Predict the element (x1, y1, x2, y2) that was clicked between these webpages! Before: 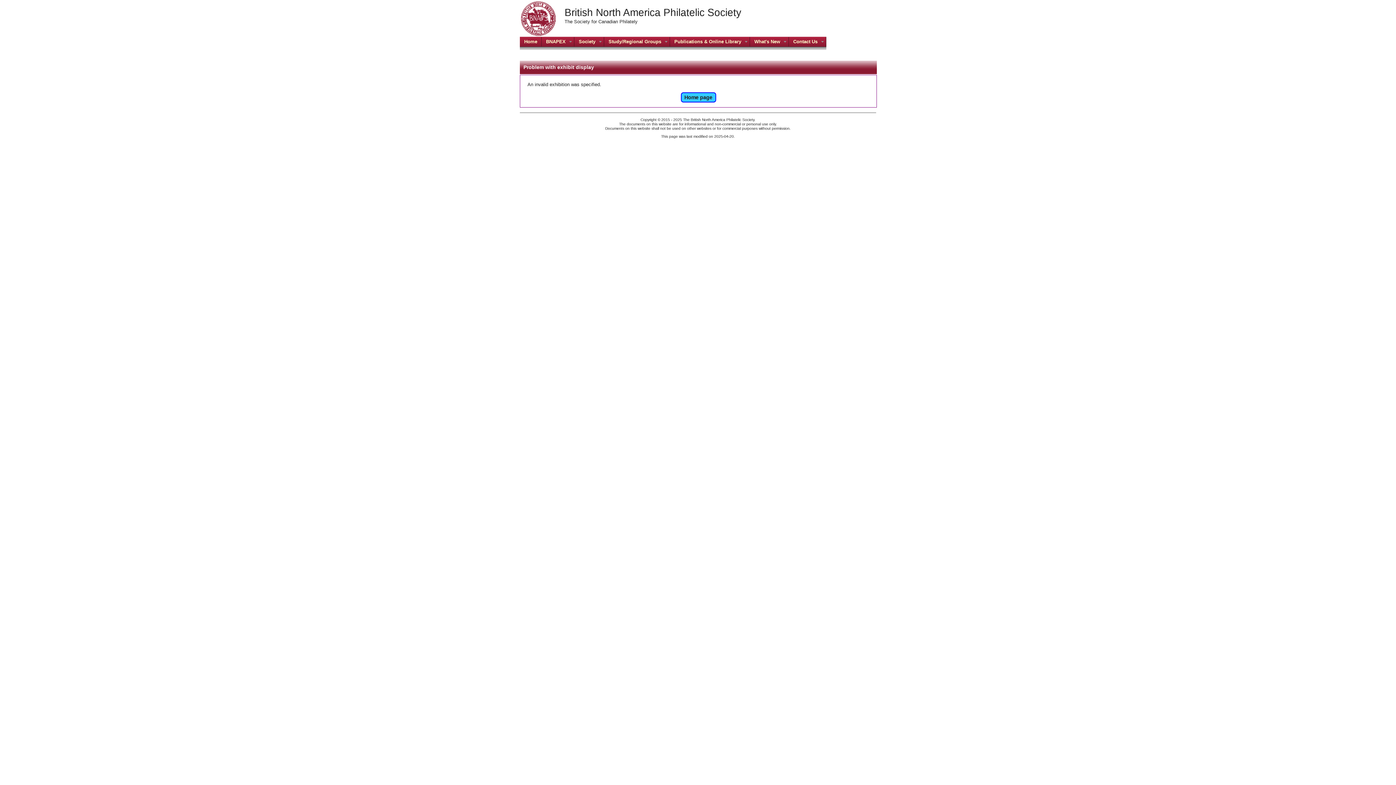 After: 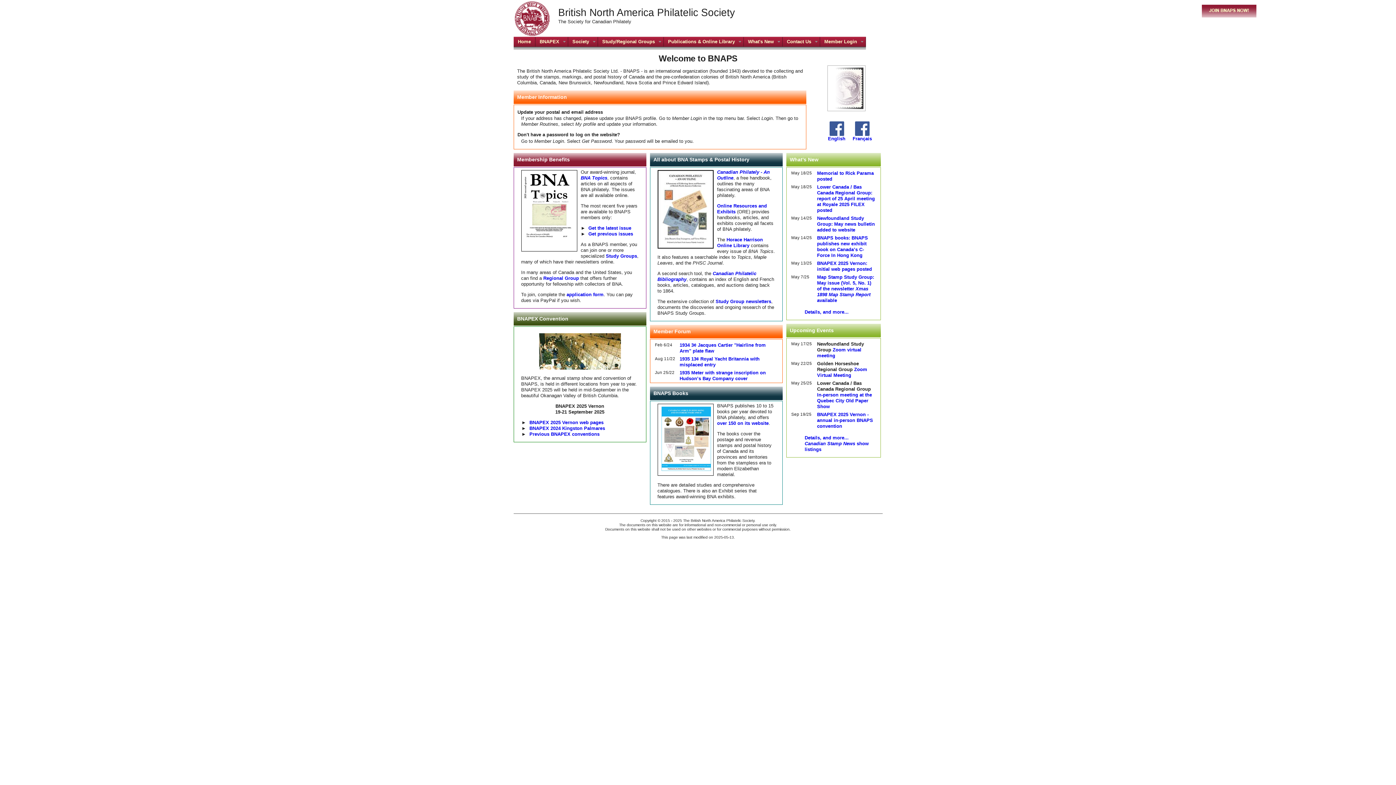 Action: label: Home page bbox: (680, 92, 716, 102)